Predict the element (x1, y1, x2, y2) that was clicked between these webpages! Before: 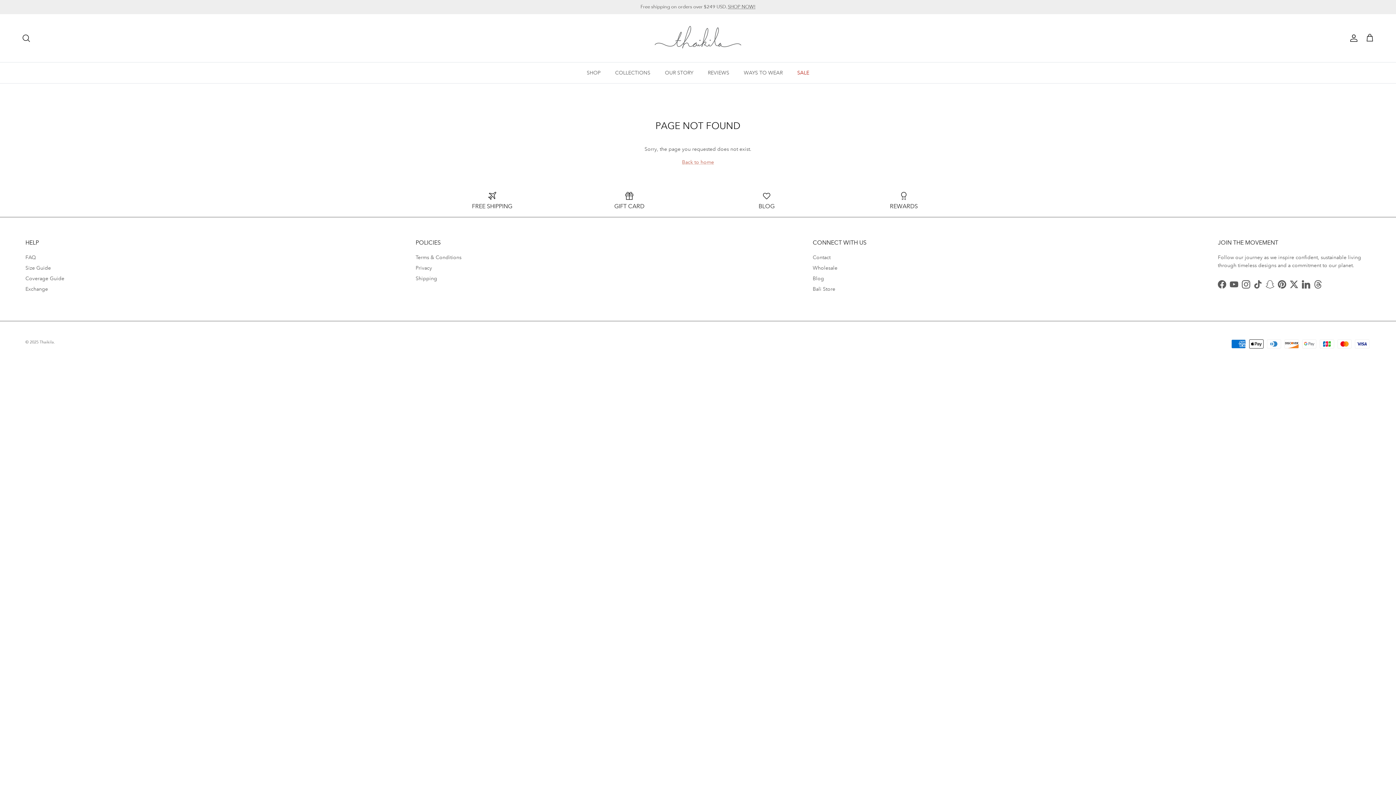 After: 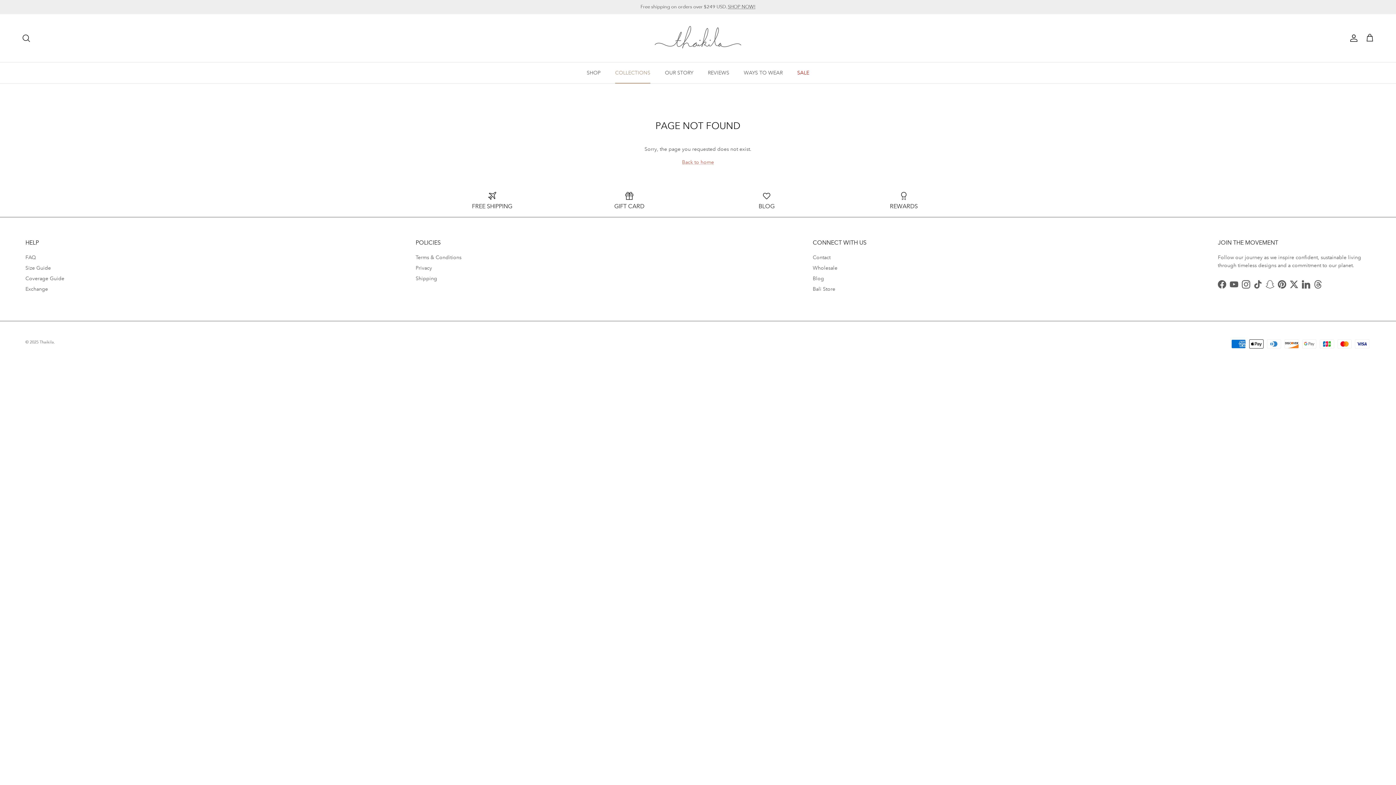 Action: label: COLLECTIONS bbox: (608, 62, 657, 83)